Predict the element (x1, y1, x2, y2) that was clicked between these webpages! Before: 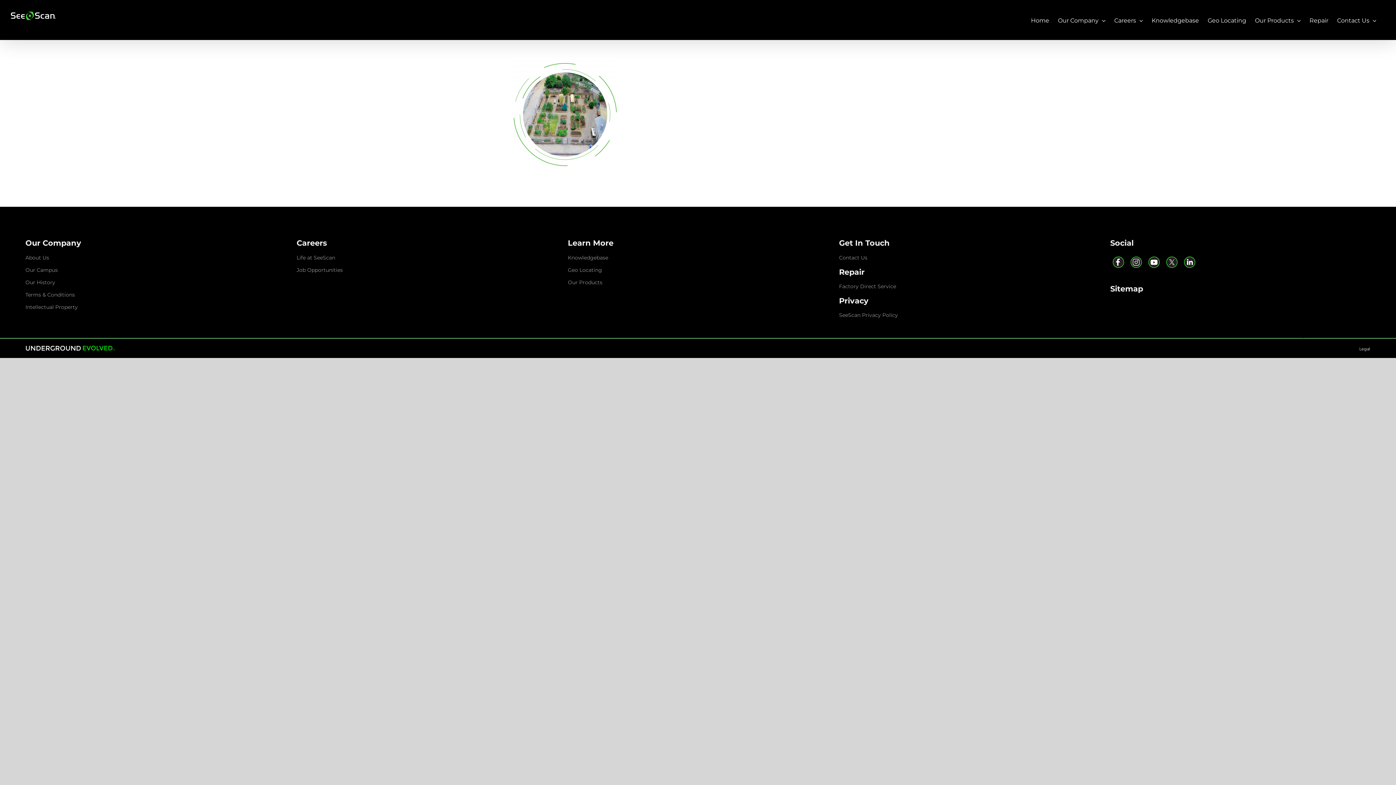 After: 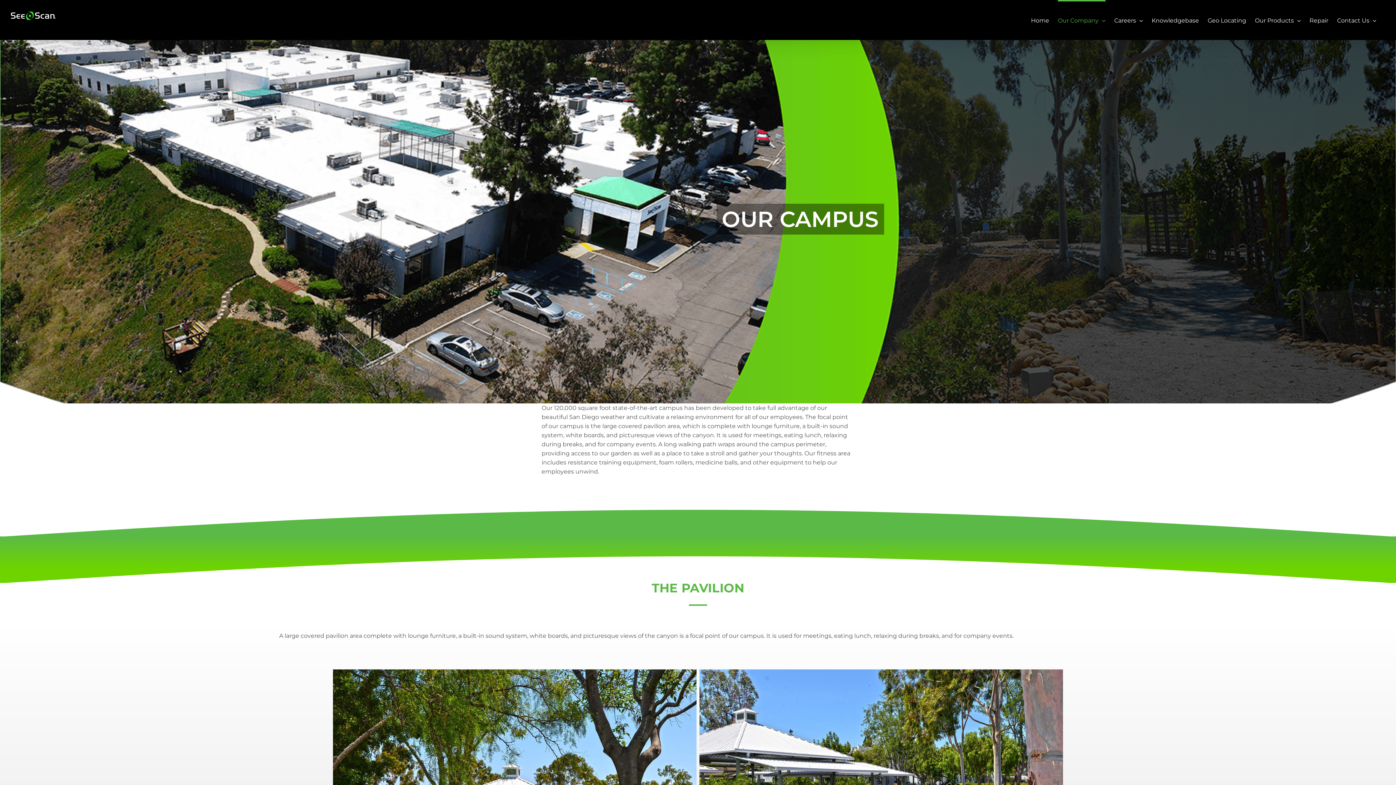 Action: bbox: (25, 266, 57, 273) label: Our Campus